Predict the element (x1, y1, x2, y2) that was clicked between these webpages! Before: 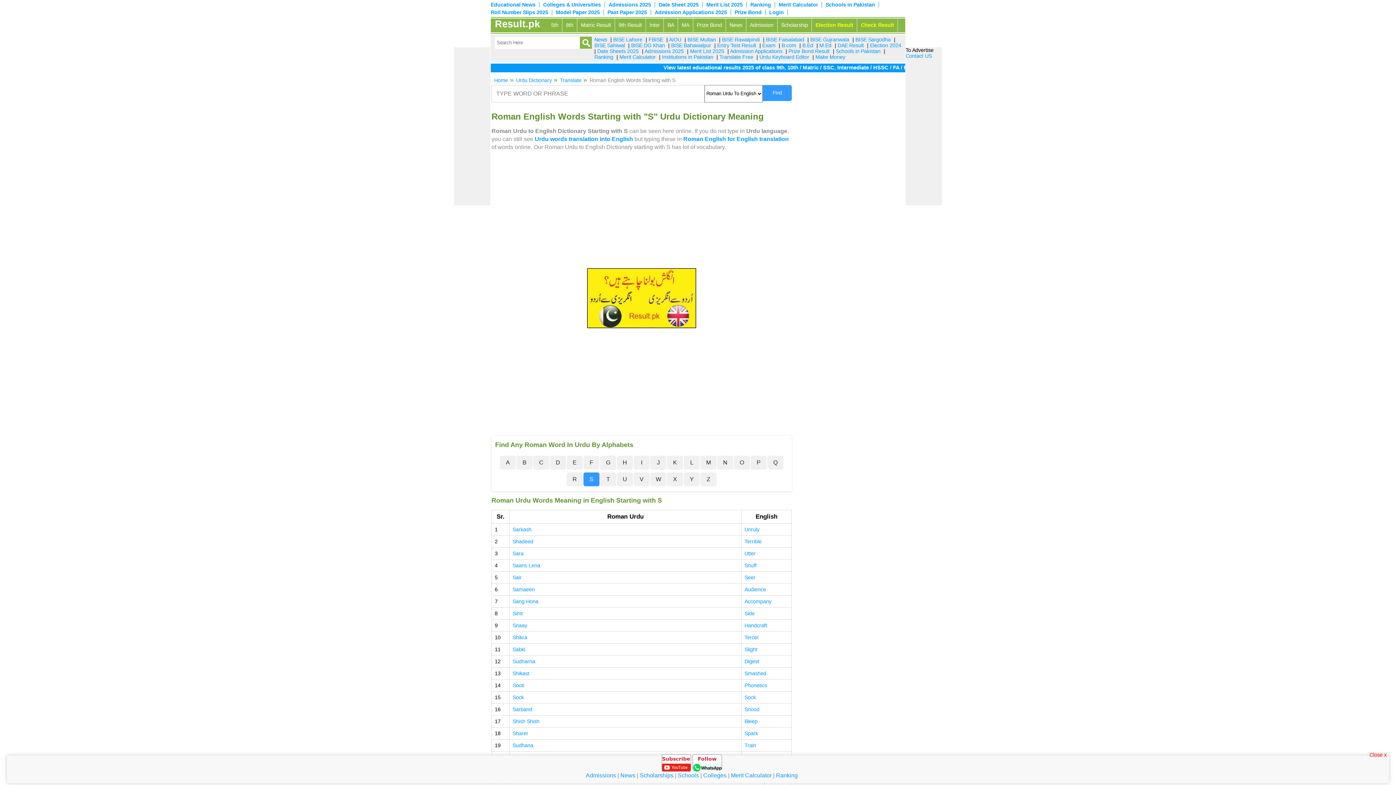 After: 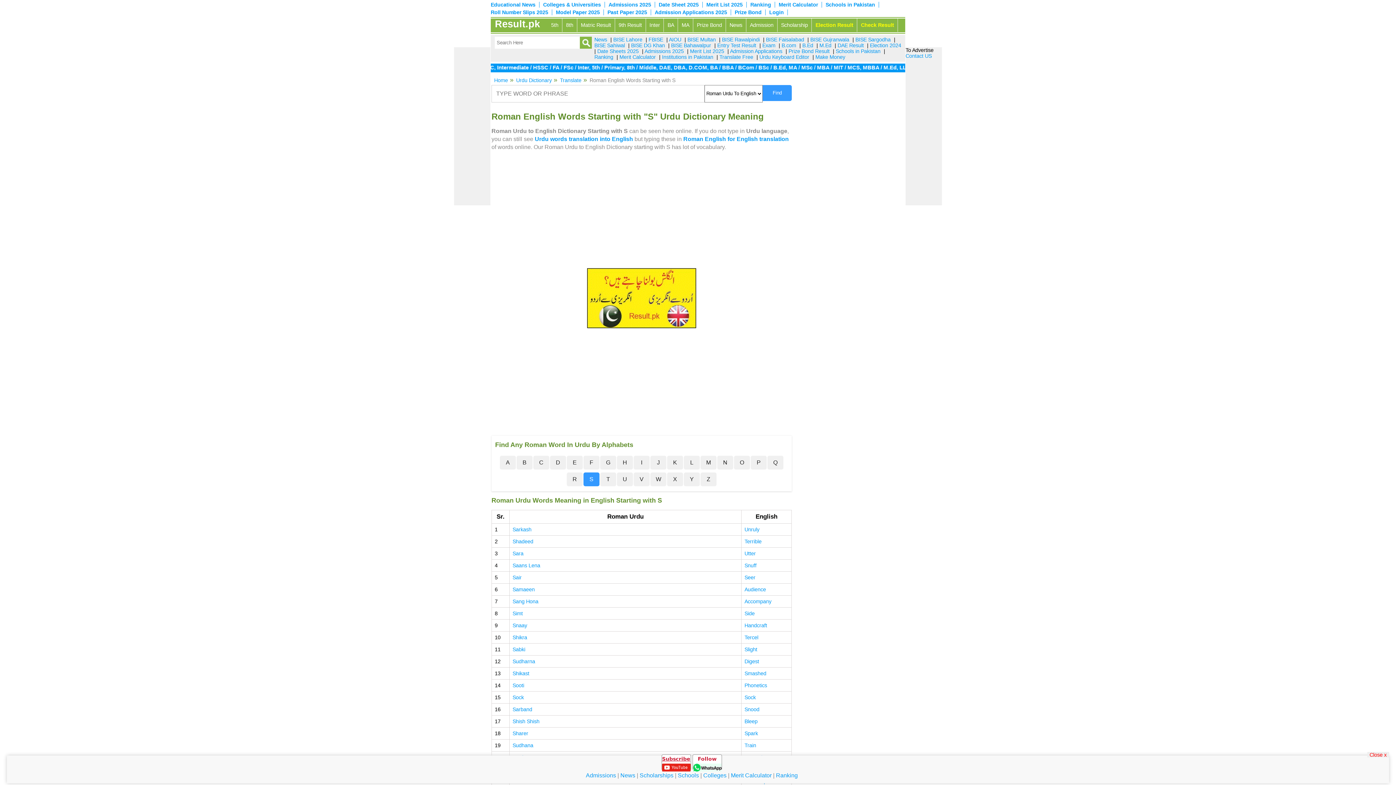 Action: bbox: (661, 754, 691, 770) label: Subscribe